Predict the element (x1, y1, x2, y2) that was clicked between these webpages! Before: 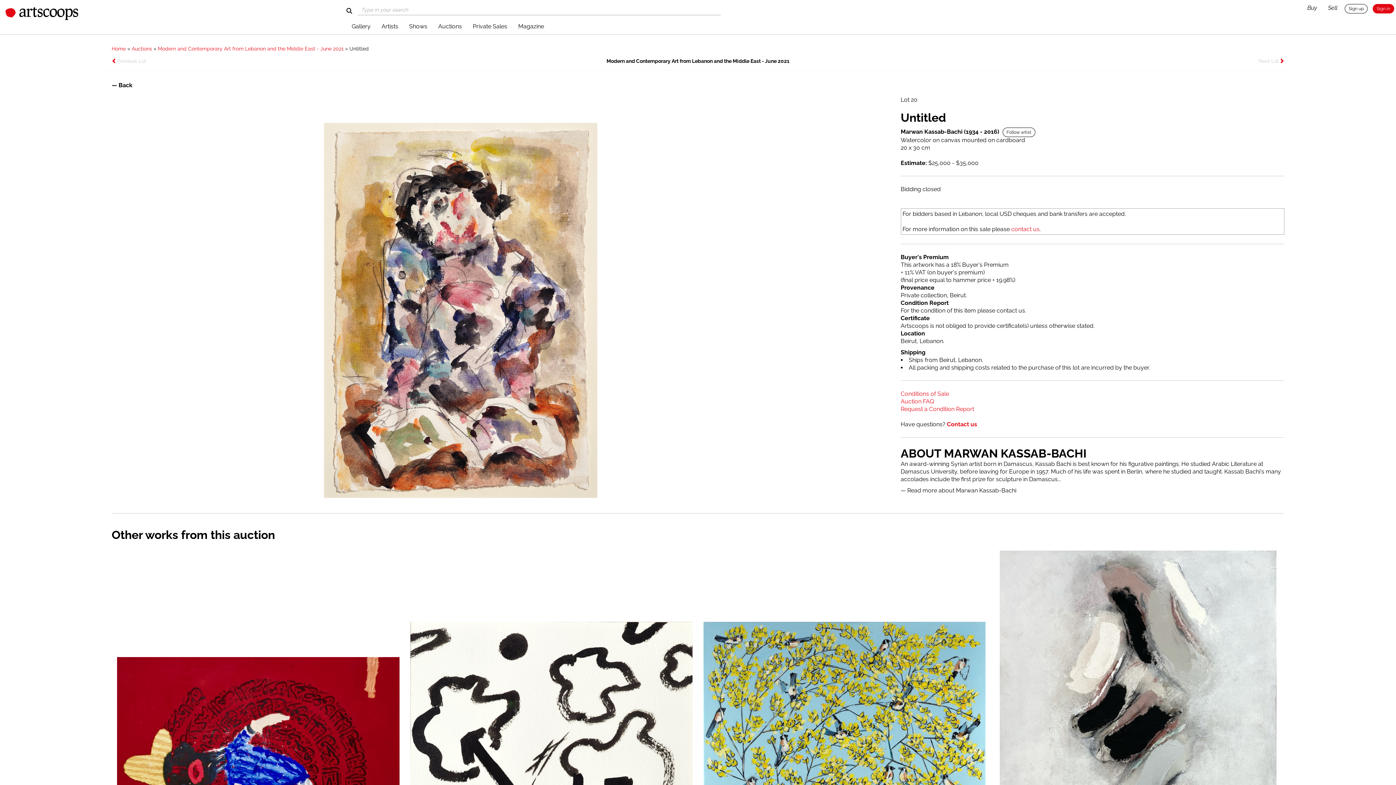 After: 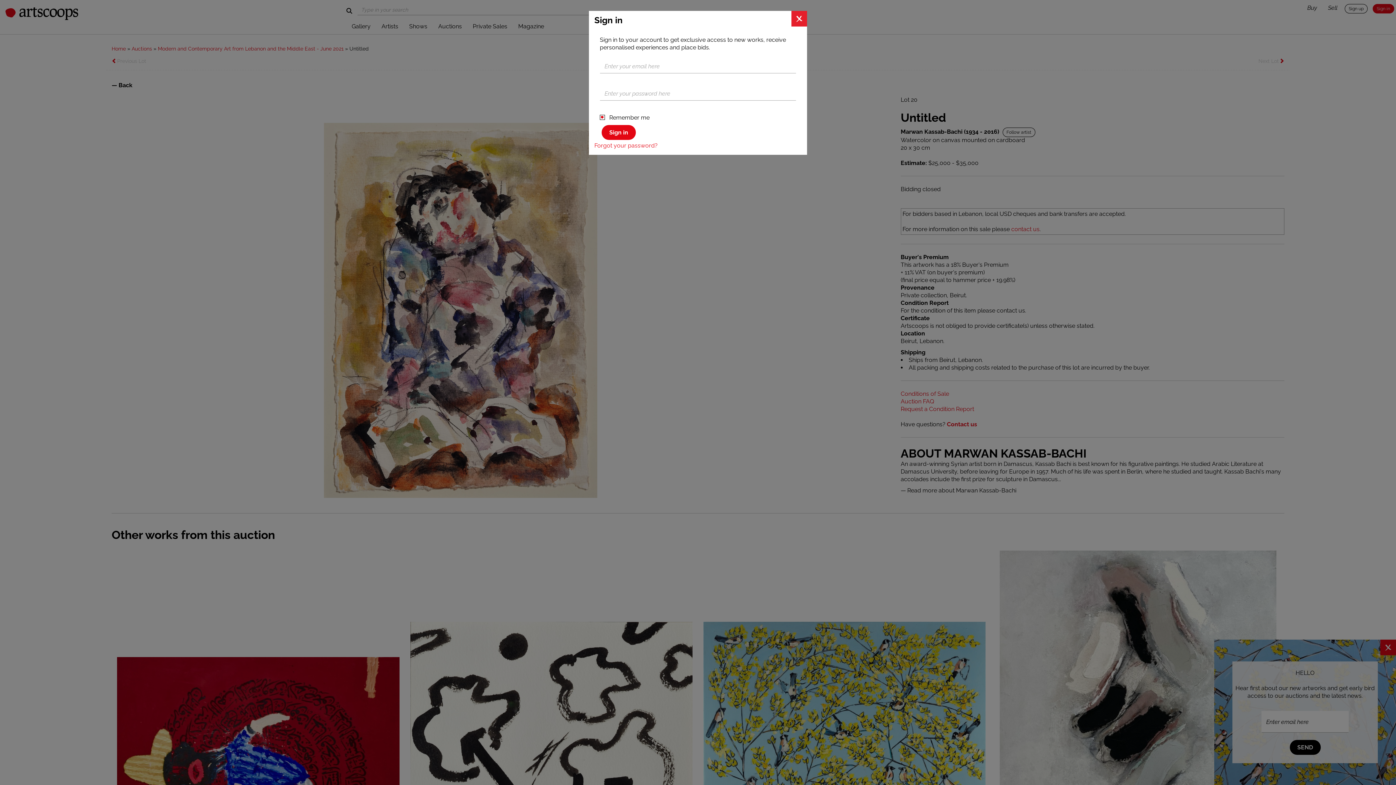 Action: bbox: (1002, 127, 1035, 137) label: Follow artist